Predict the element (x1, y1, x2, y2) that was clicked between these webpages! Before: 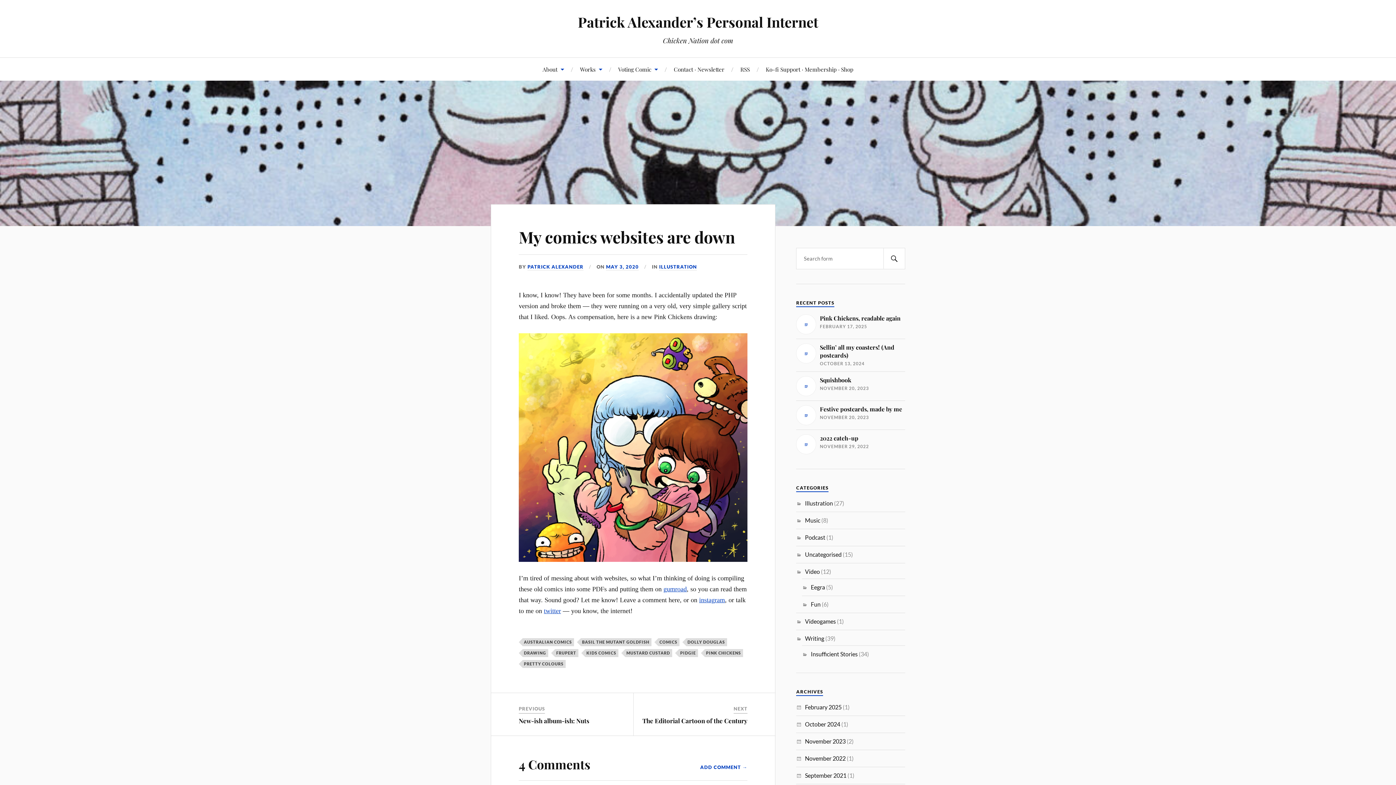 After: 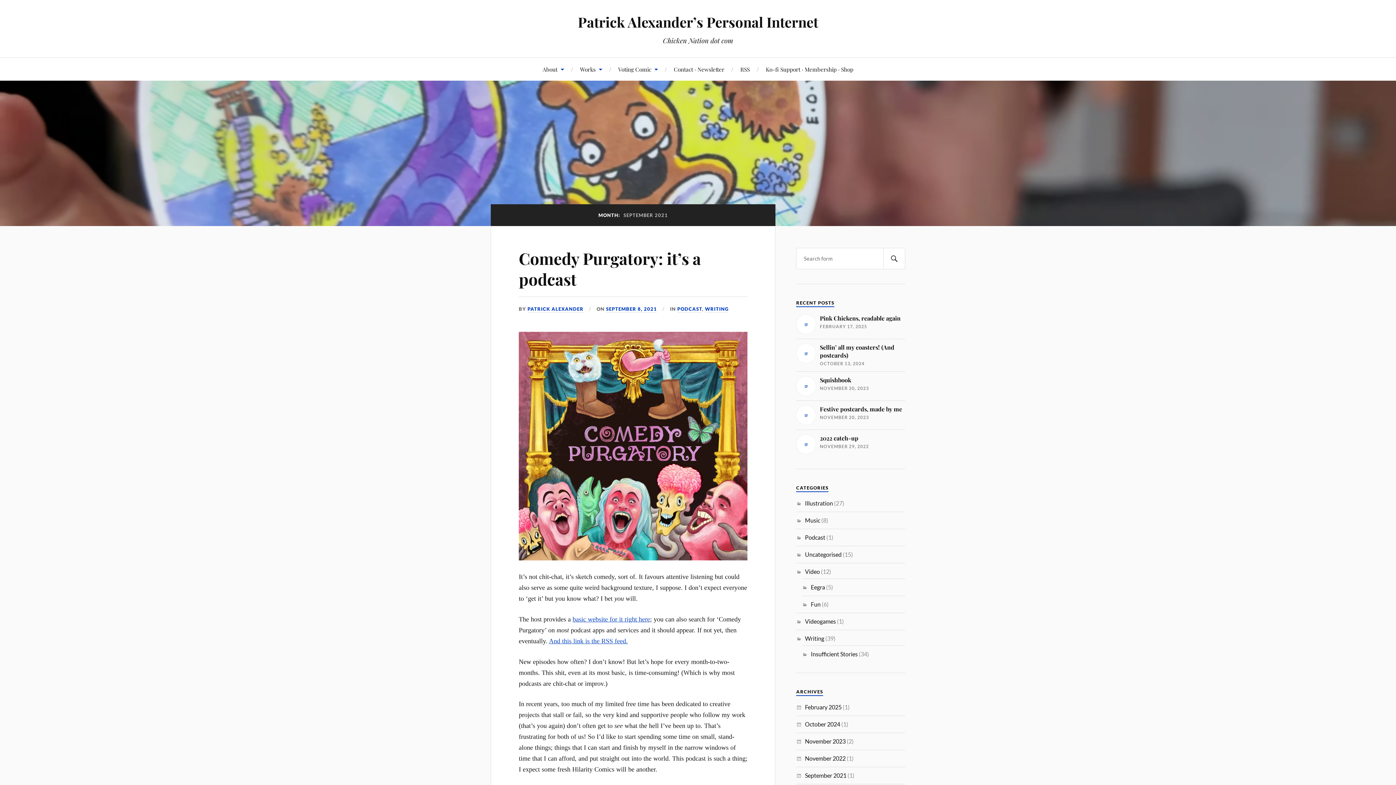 Action: bbox: (805, 772, 846, 779) label: September 2021